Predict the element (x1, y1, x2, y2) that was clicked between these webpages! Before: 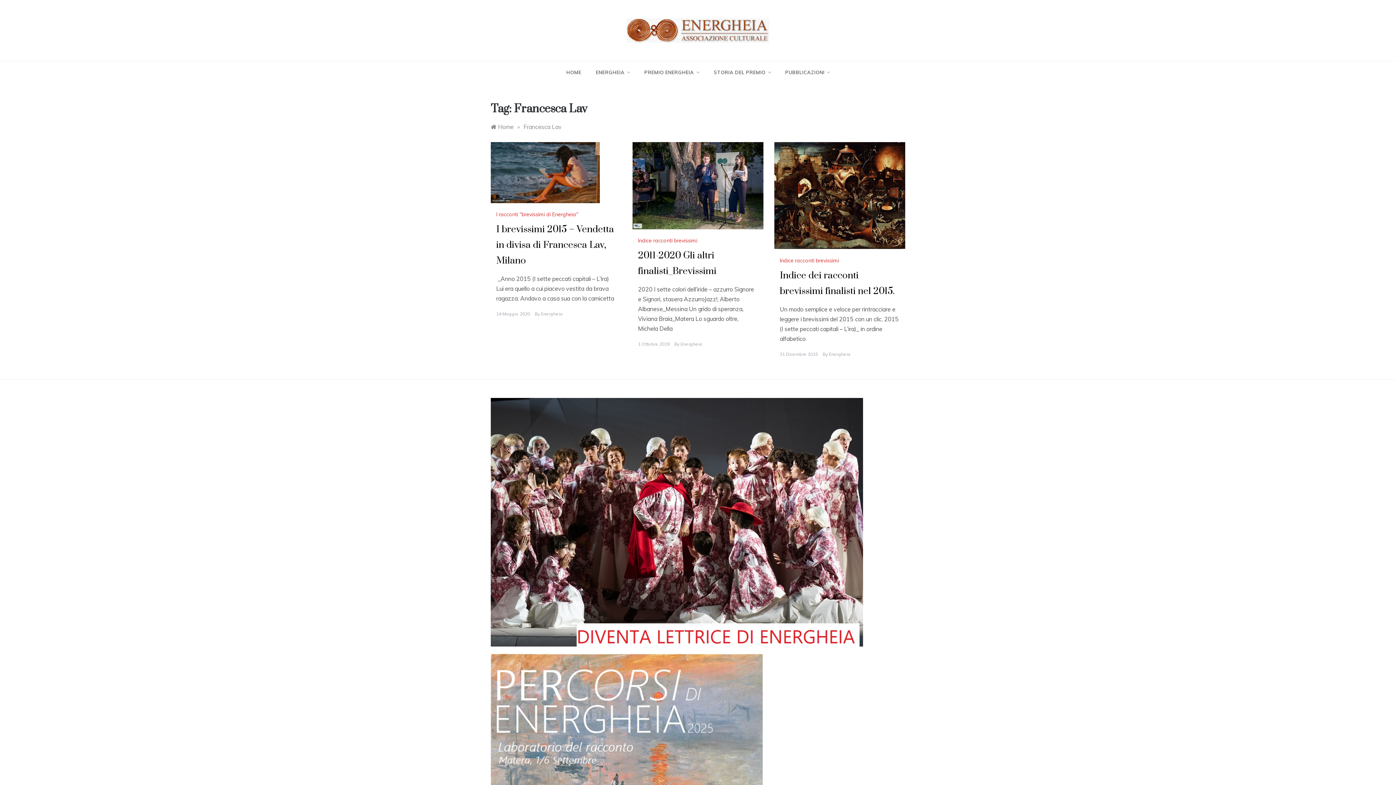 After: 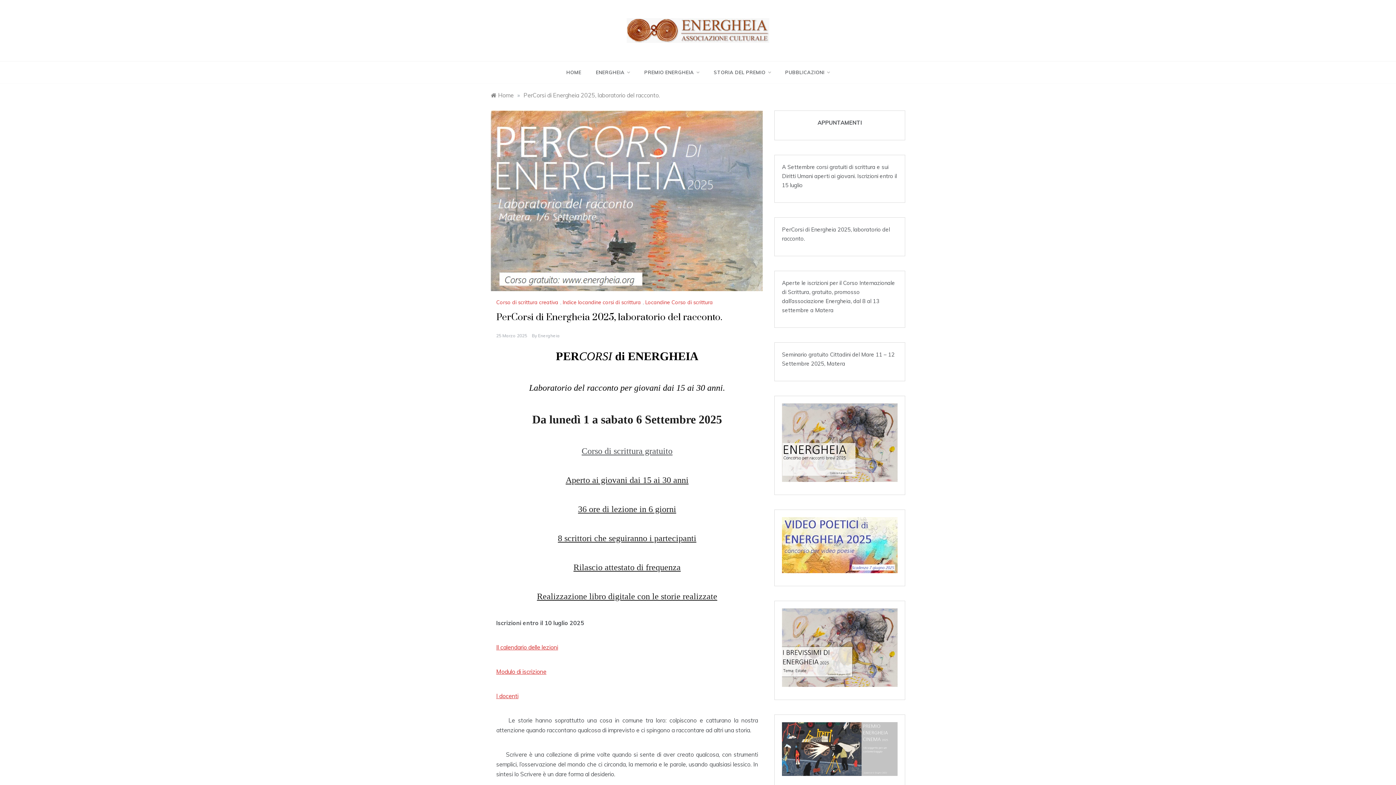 Action: bbox: (490, 654, 762, 834)